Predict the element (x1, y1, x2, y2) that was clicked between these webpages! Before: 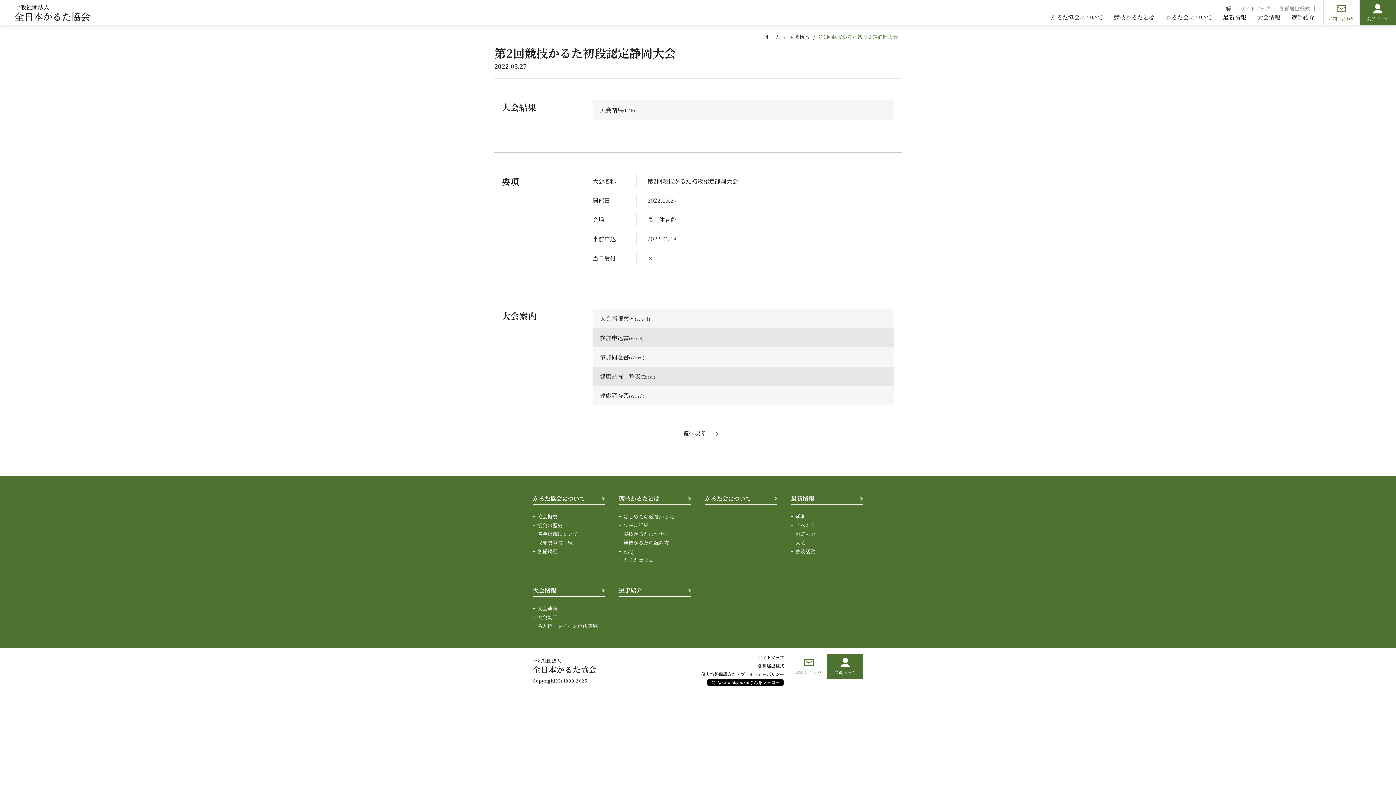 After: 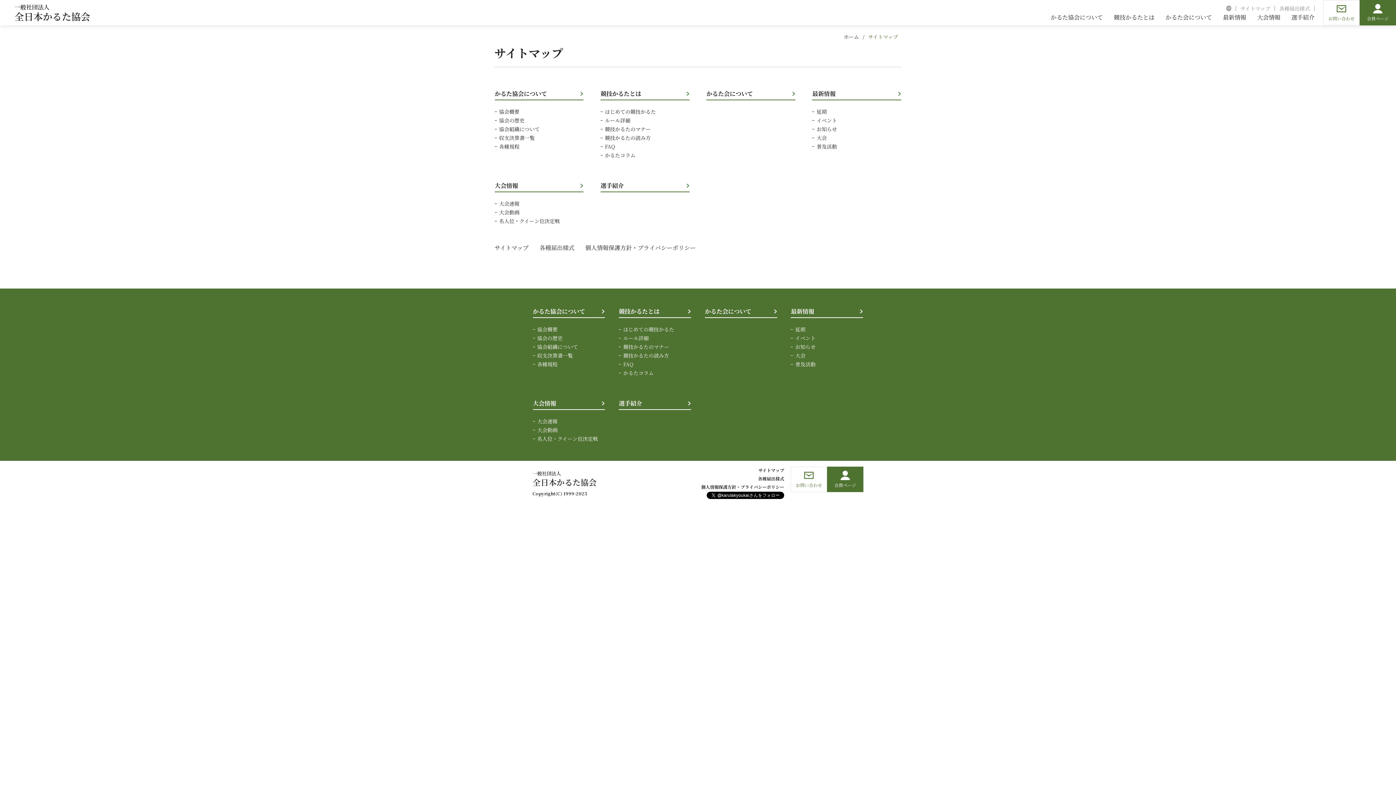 Action: bbox: (1236, 5, 1275, 10) label: サイトマップ